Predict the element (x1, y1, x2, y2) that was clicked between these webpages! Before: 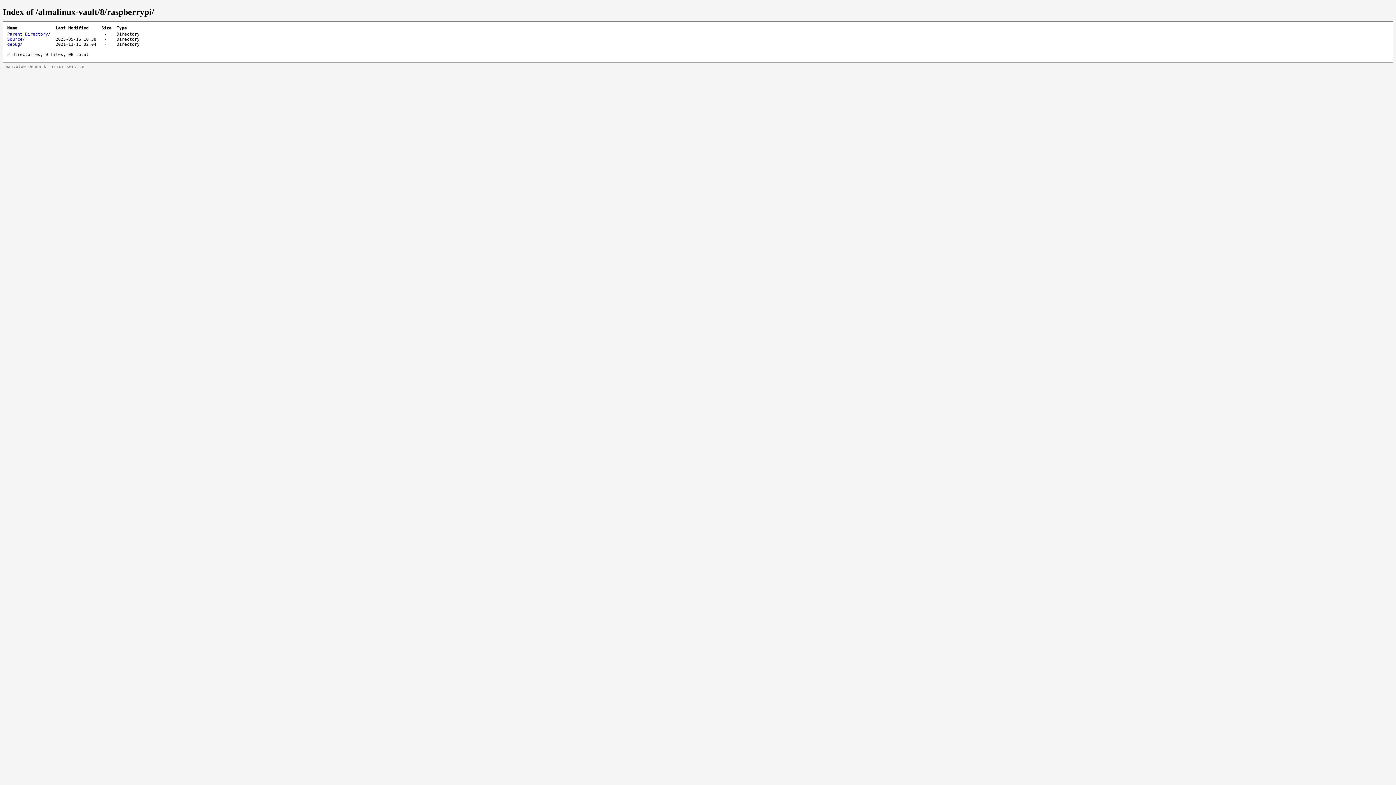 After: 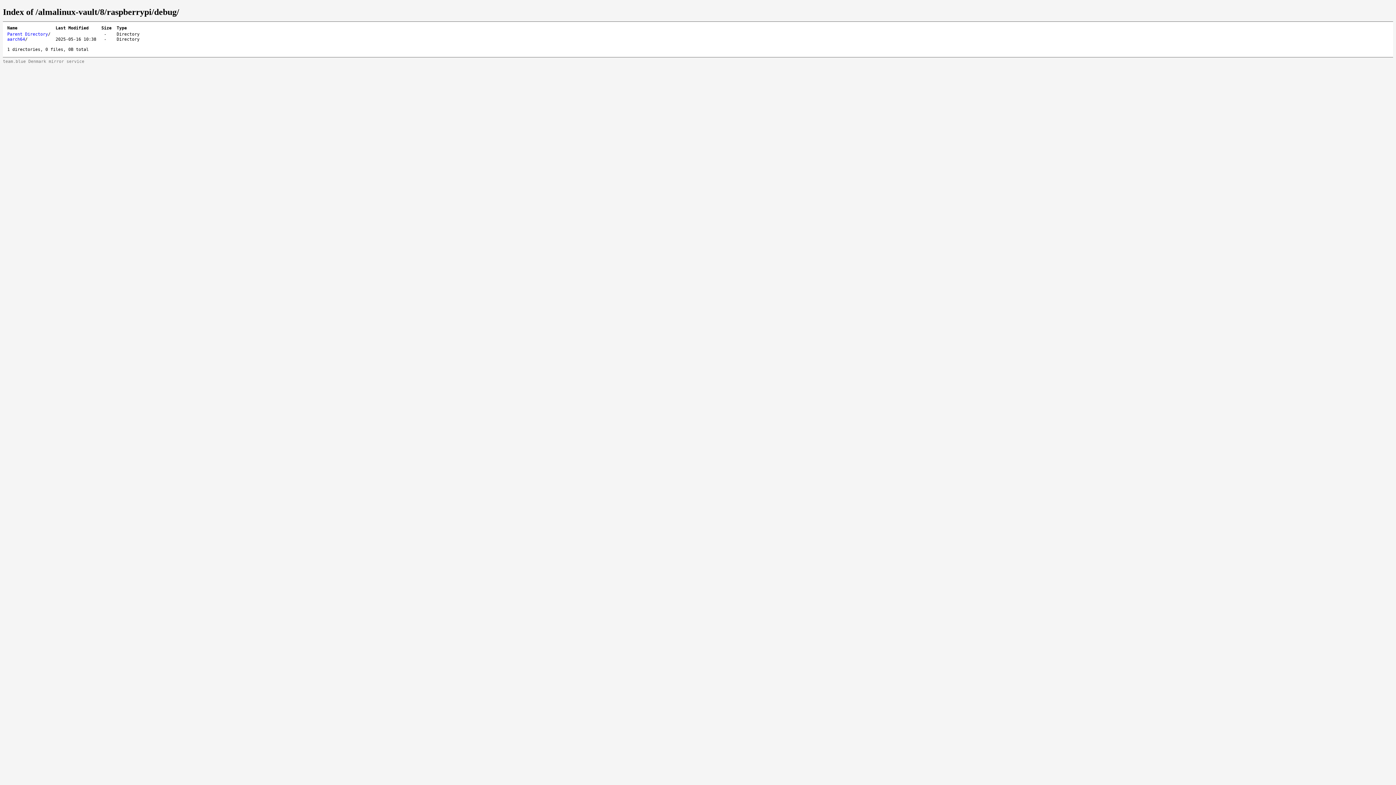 Action: bbox: (7, 41, 20, 46) label: debug